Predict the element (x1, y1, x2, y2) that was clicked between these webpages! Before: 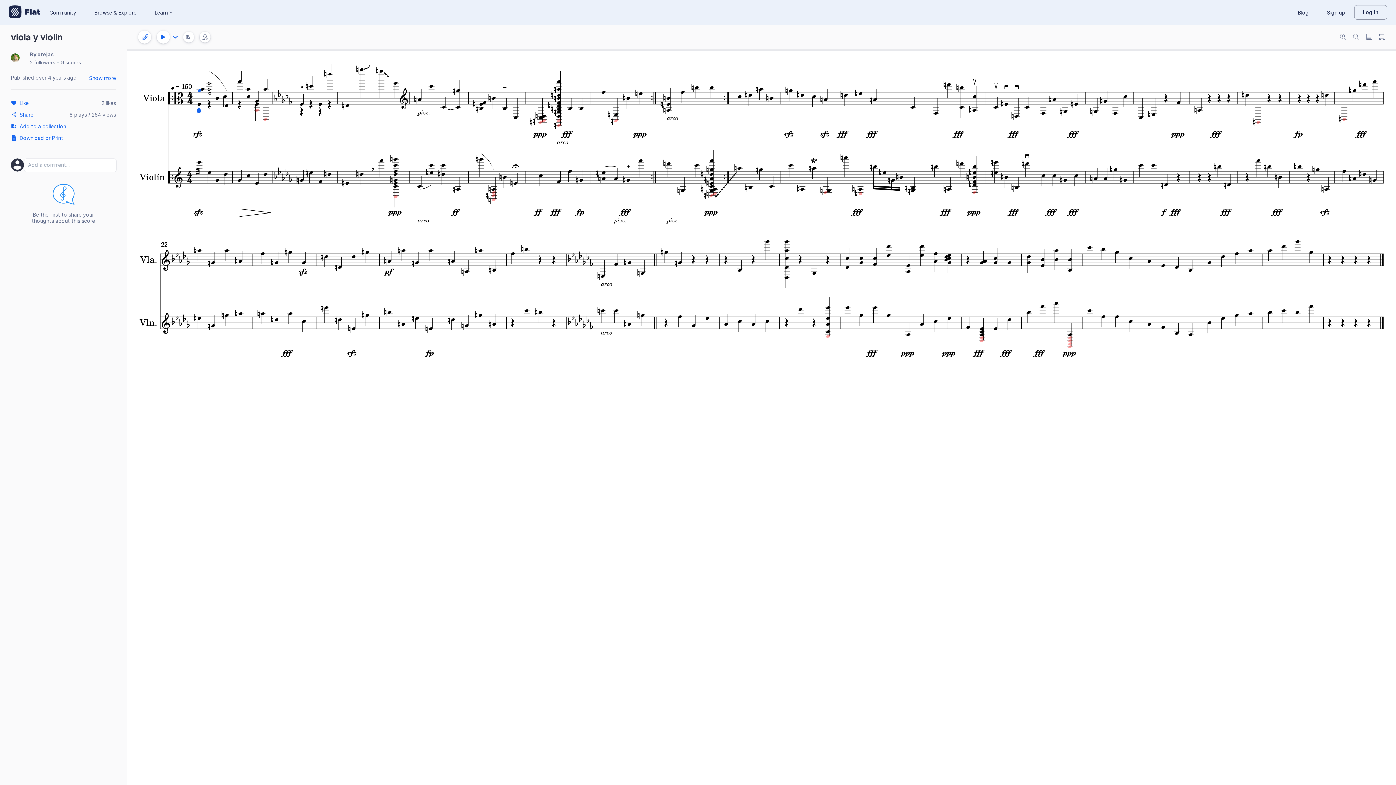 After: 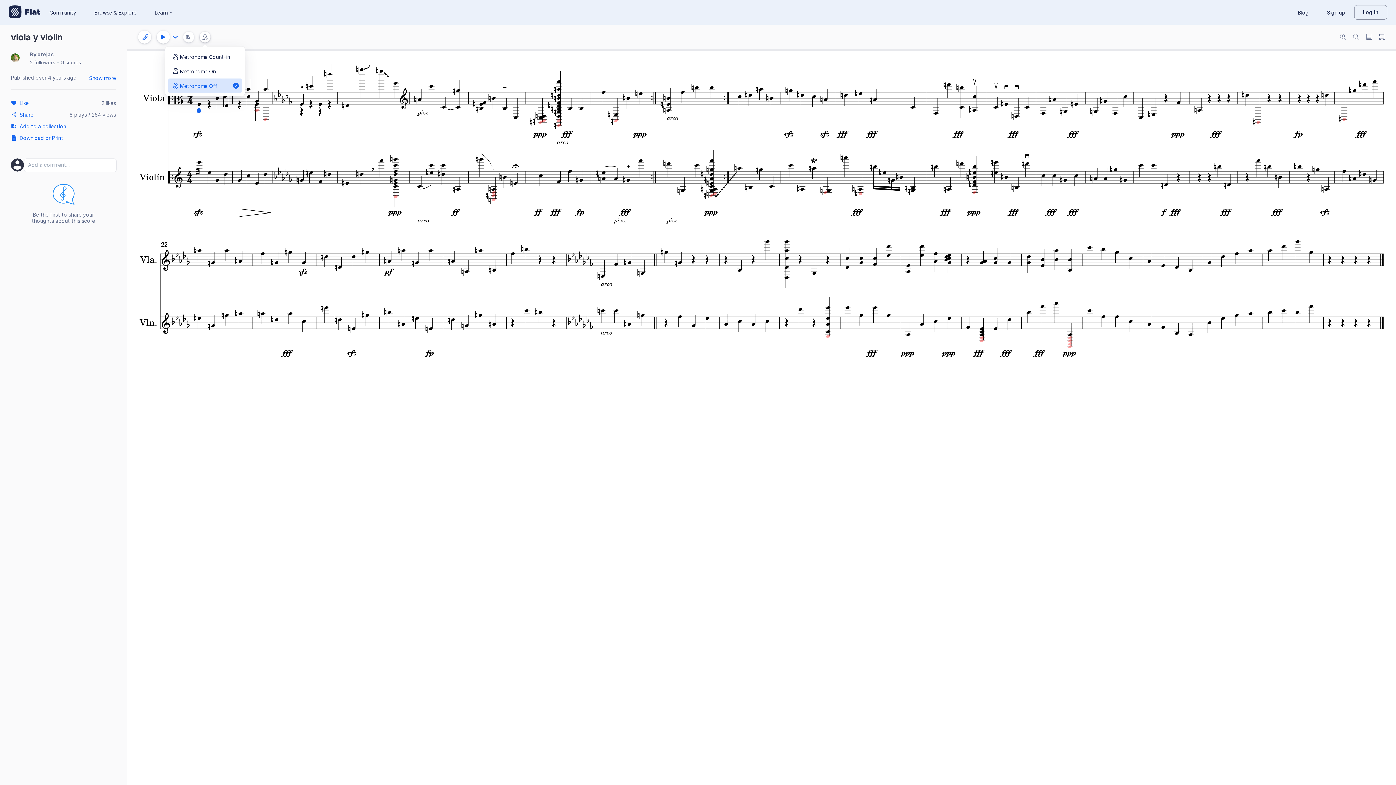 Action: label: Change metronome mode bbox: (199, 31, 210, 42)